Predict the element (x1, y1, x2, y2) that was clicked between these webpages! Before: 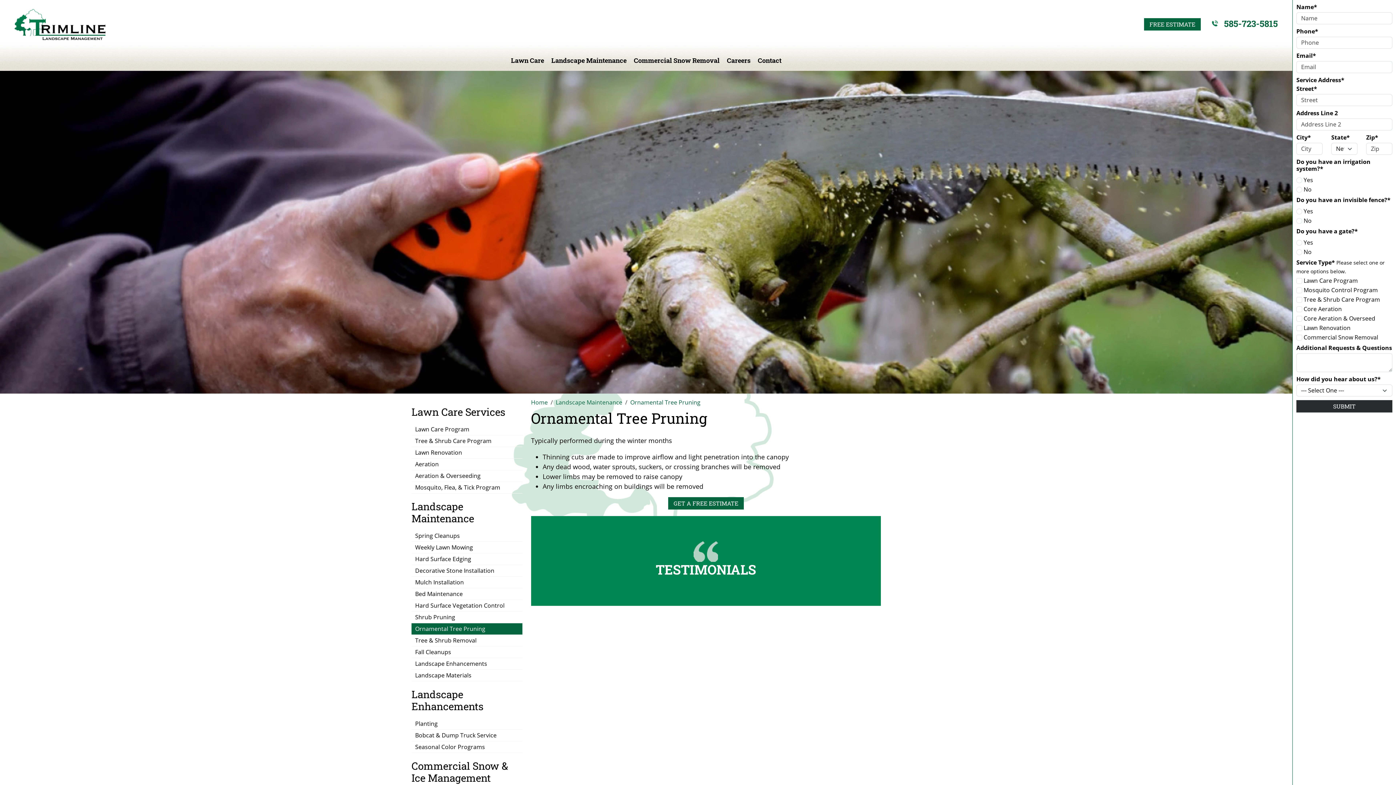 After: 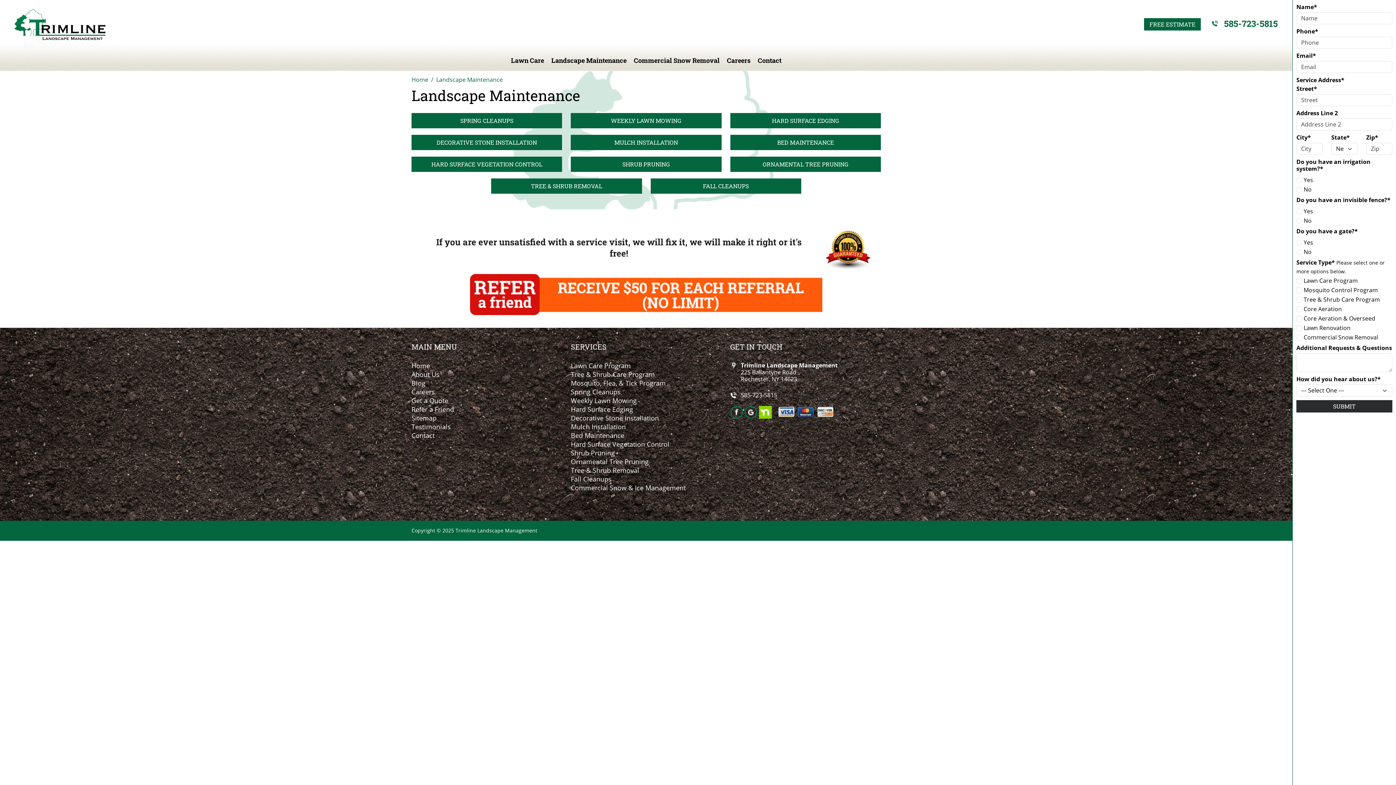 Action: bbox: (551, 56, 626, 64) label: Landscape Maintenance